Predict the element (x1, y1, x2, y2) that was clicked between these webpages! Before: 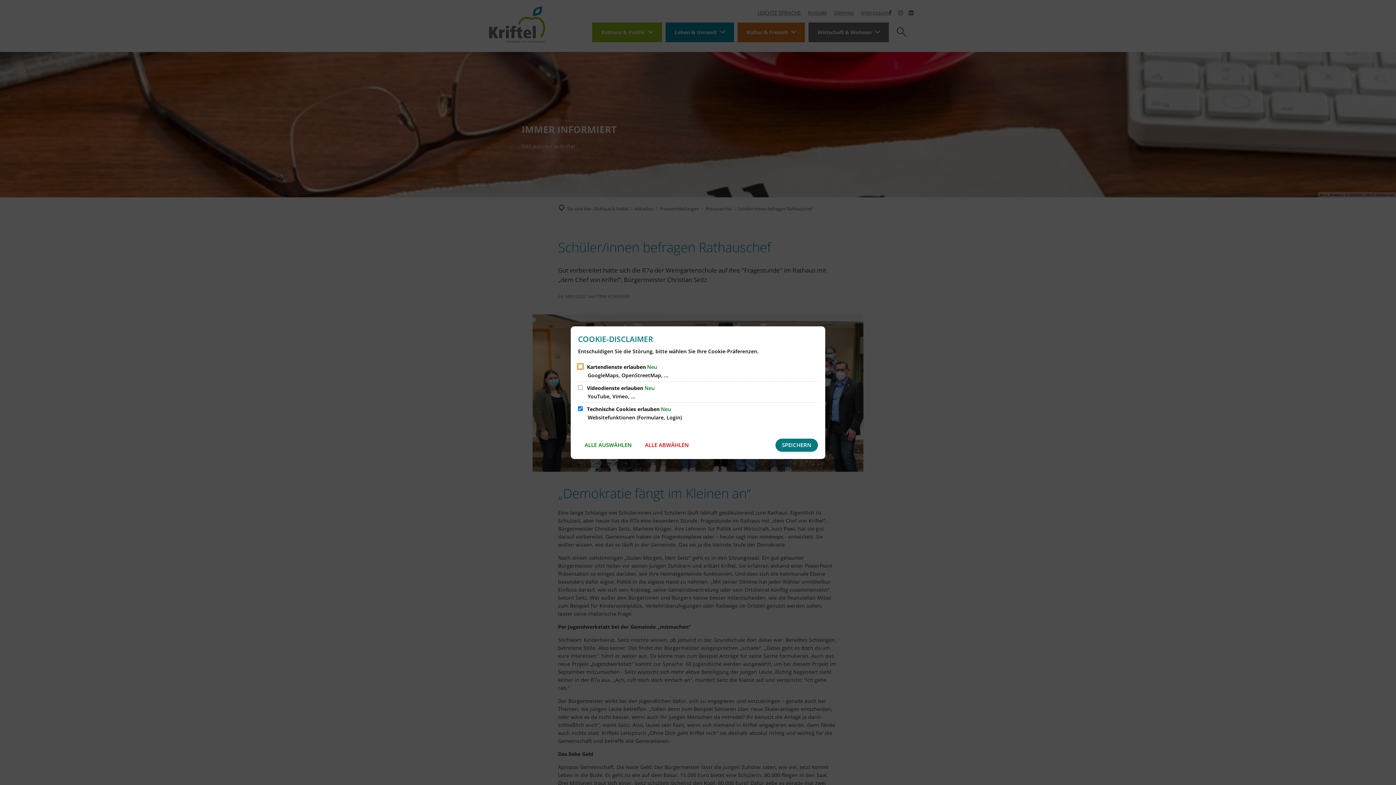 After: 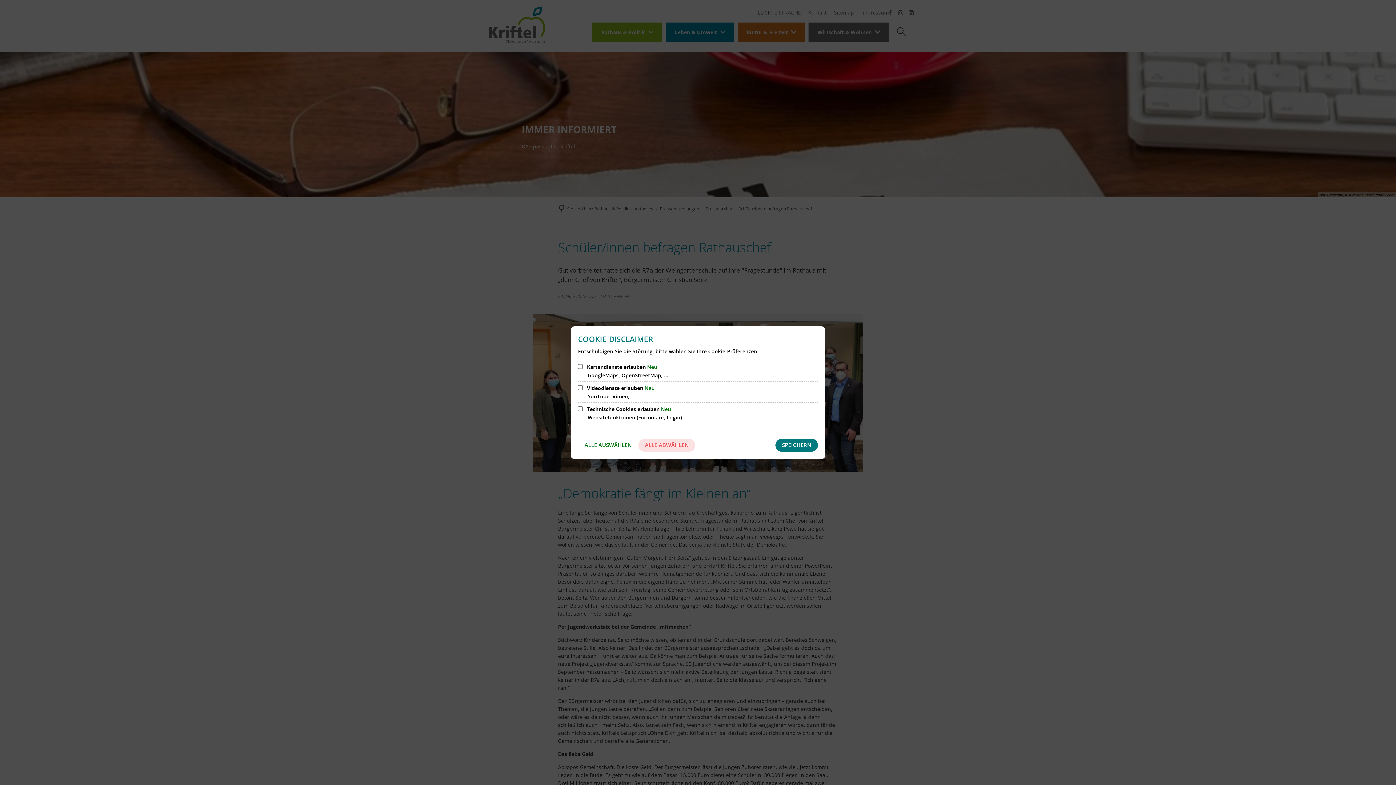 Action: bbox: (638, 438, 695, 451) label: ALLE ABWÄHLEN